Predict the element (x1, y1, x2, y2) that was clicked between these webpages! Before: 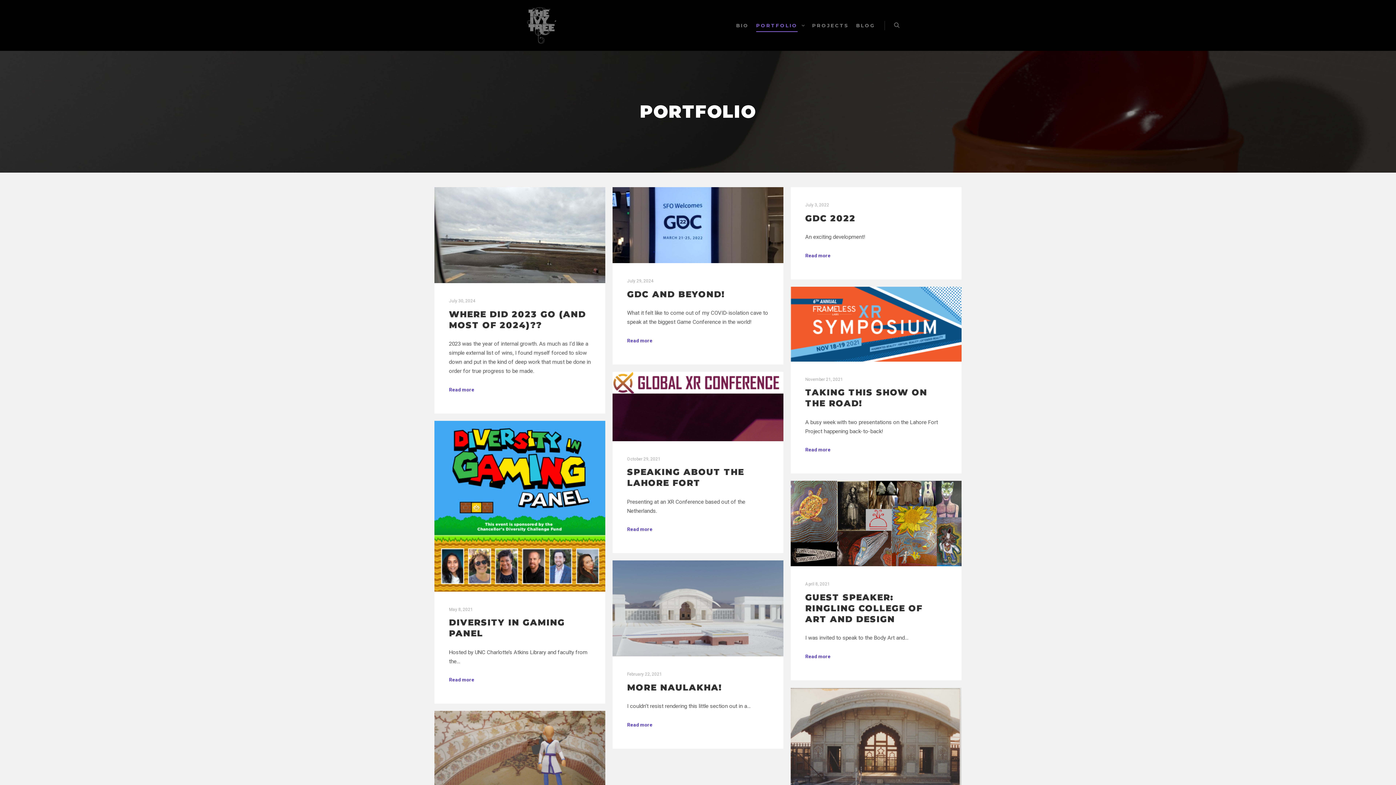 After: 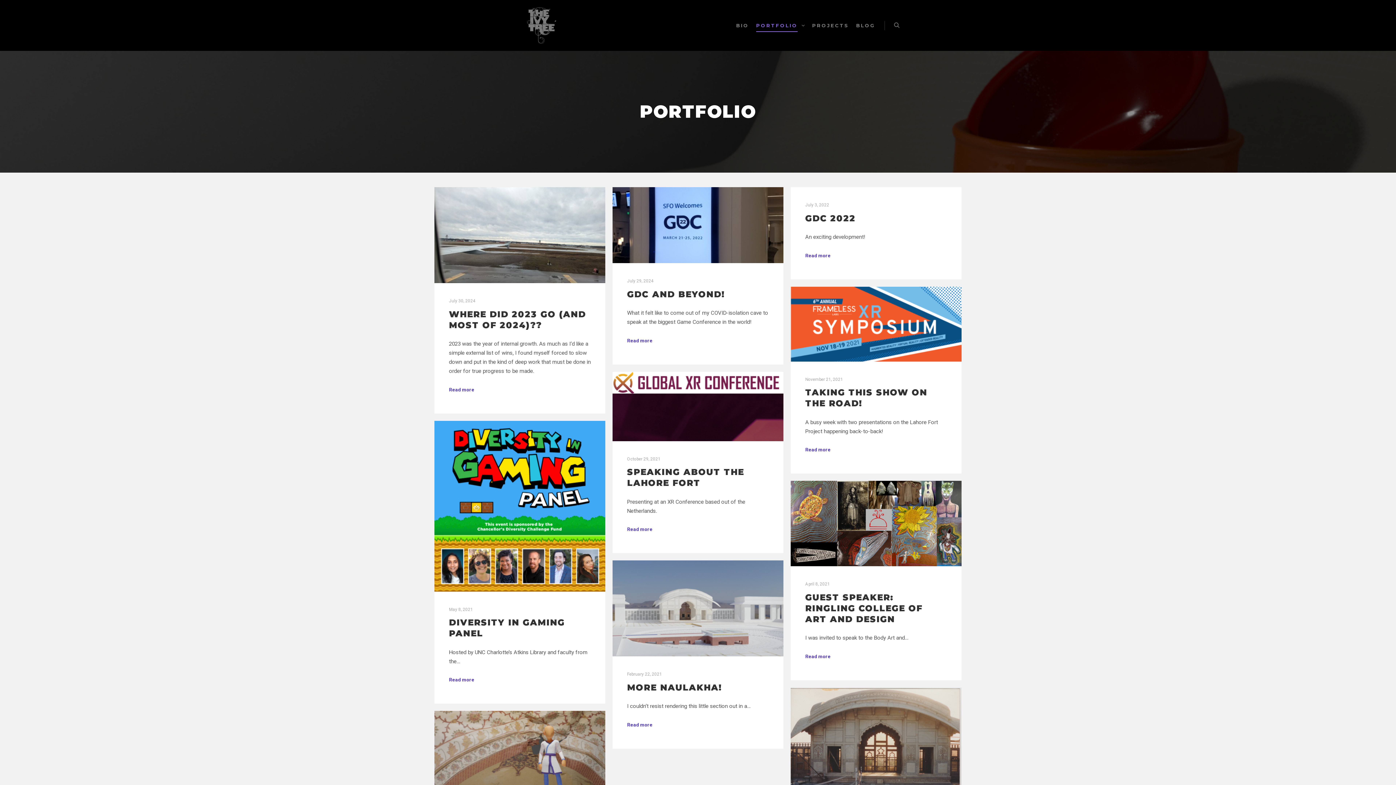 Action: label: PORTFOLIO bbox: (752, 0, 799, 50)